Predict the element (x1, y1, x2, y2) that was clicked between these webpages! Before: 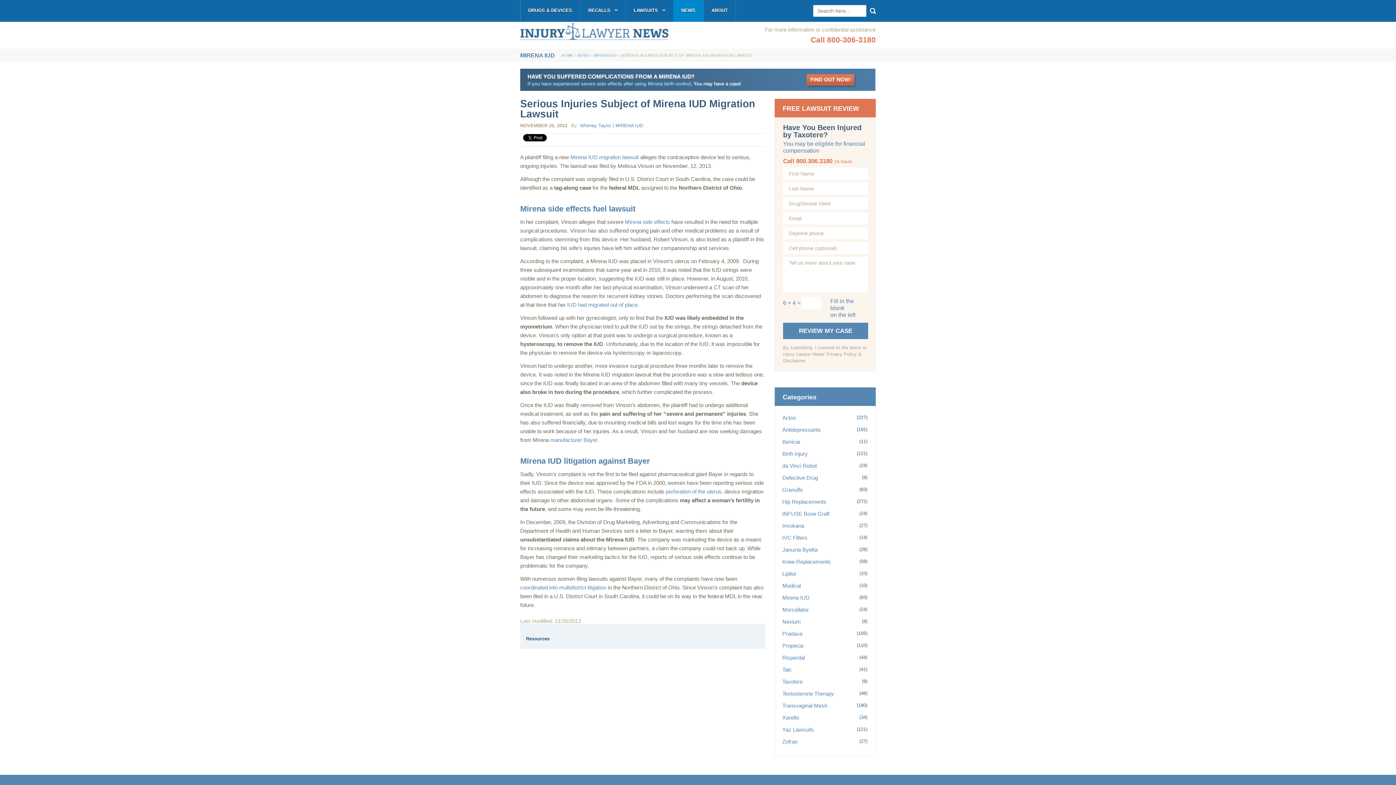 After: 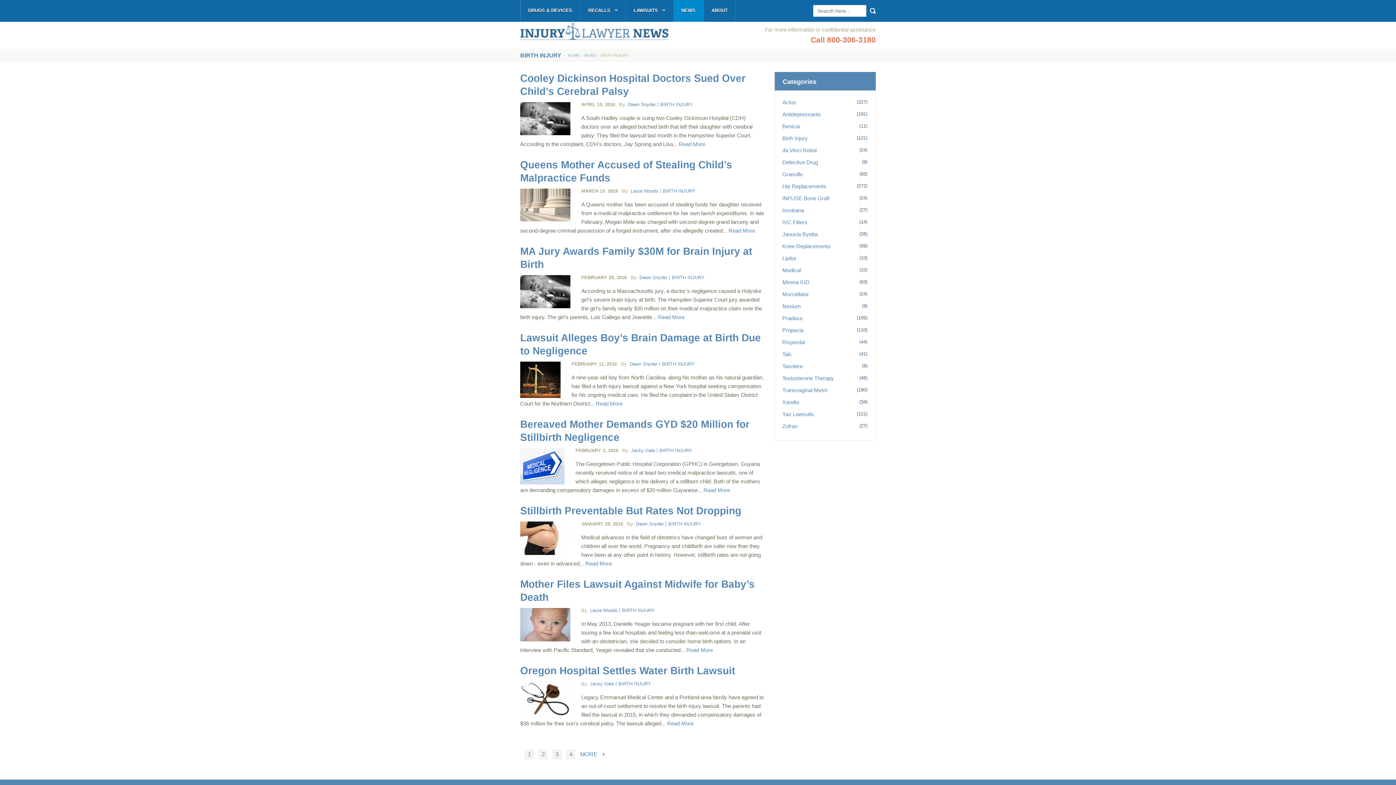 Action: bbox: (782, 451, 808, 456) label: Birth Injury